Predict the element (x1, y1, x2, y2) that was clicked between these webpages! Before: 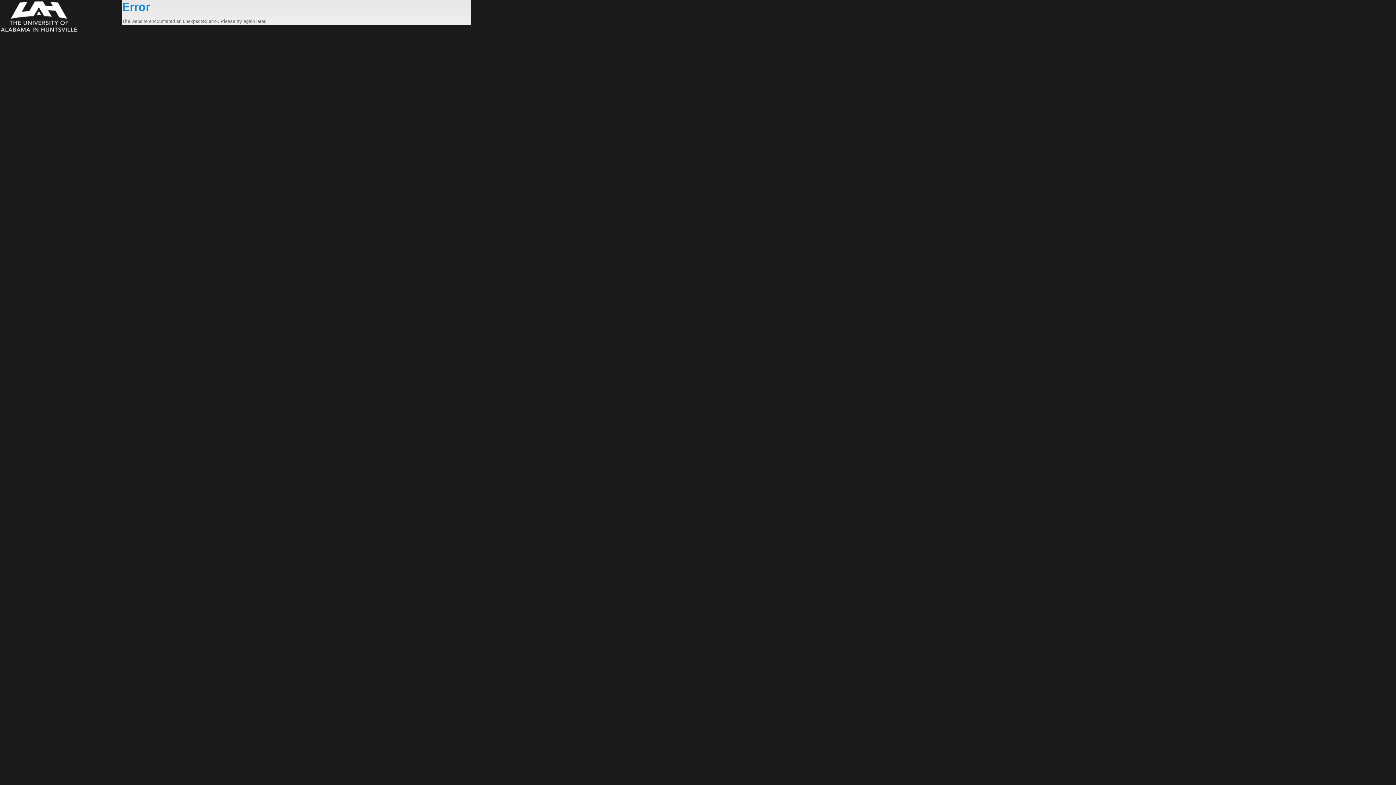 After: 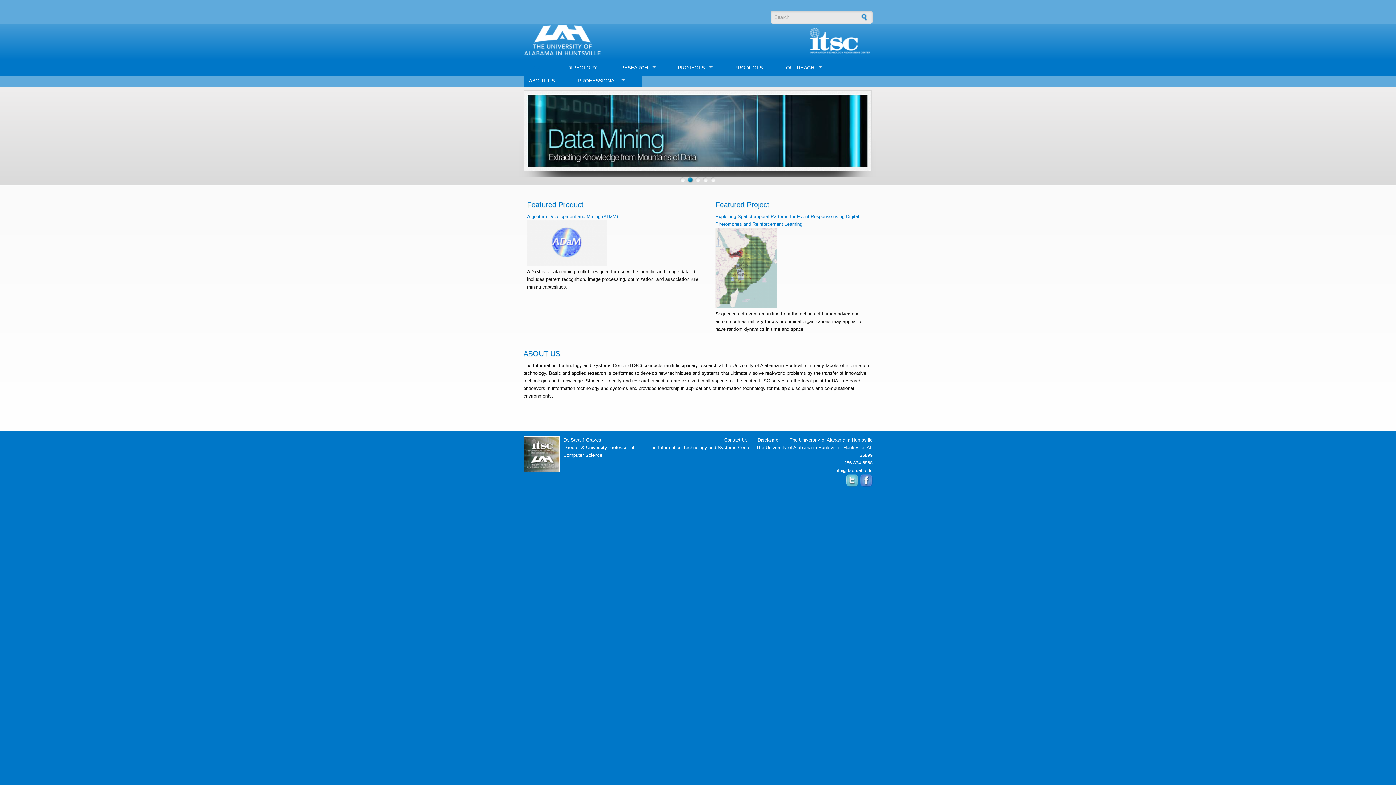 Action: bbox: (0, 0, 122, 33)